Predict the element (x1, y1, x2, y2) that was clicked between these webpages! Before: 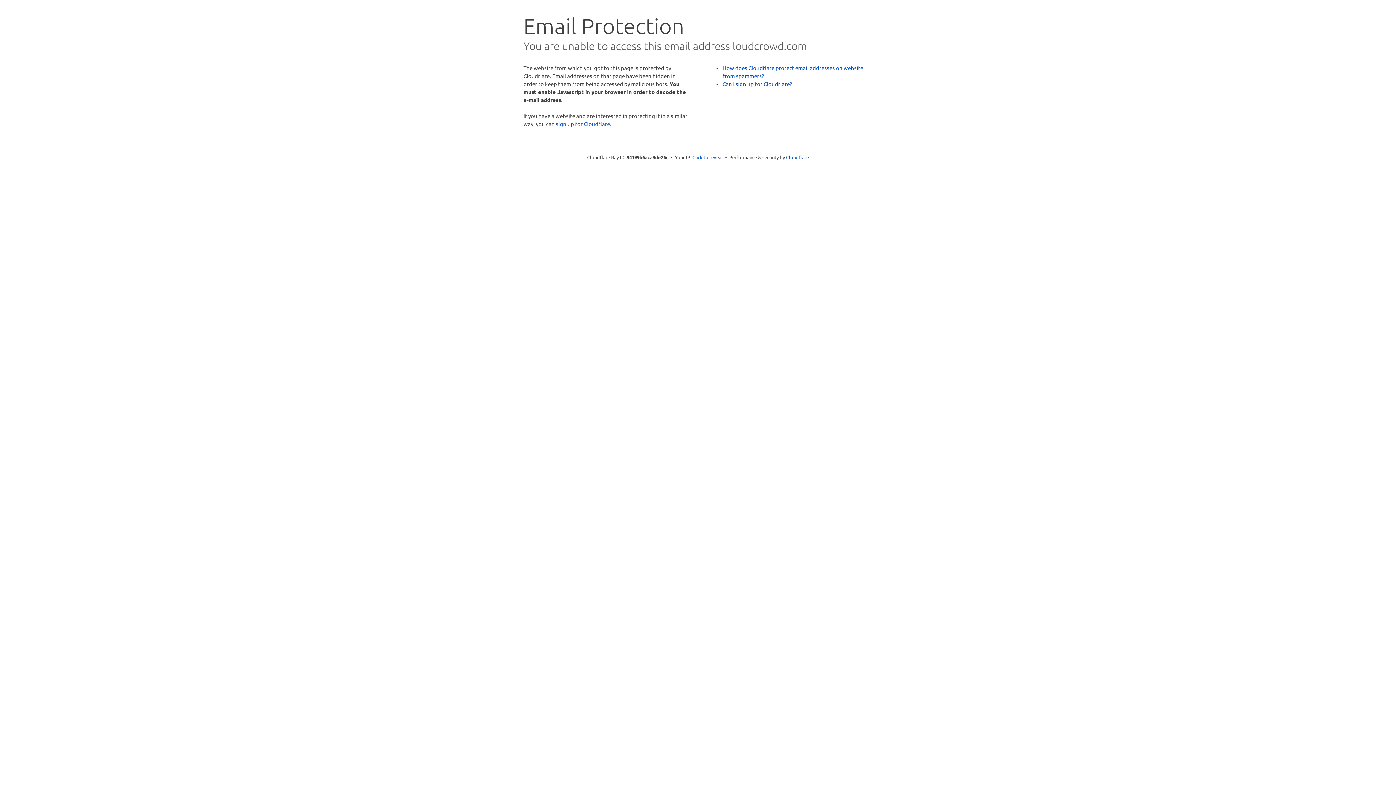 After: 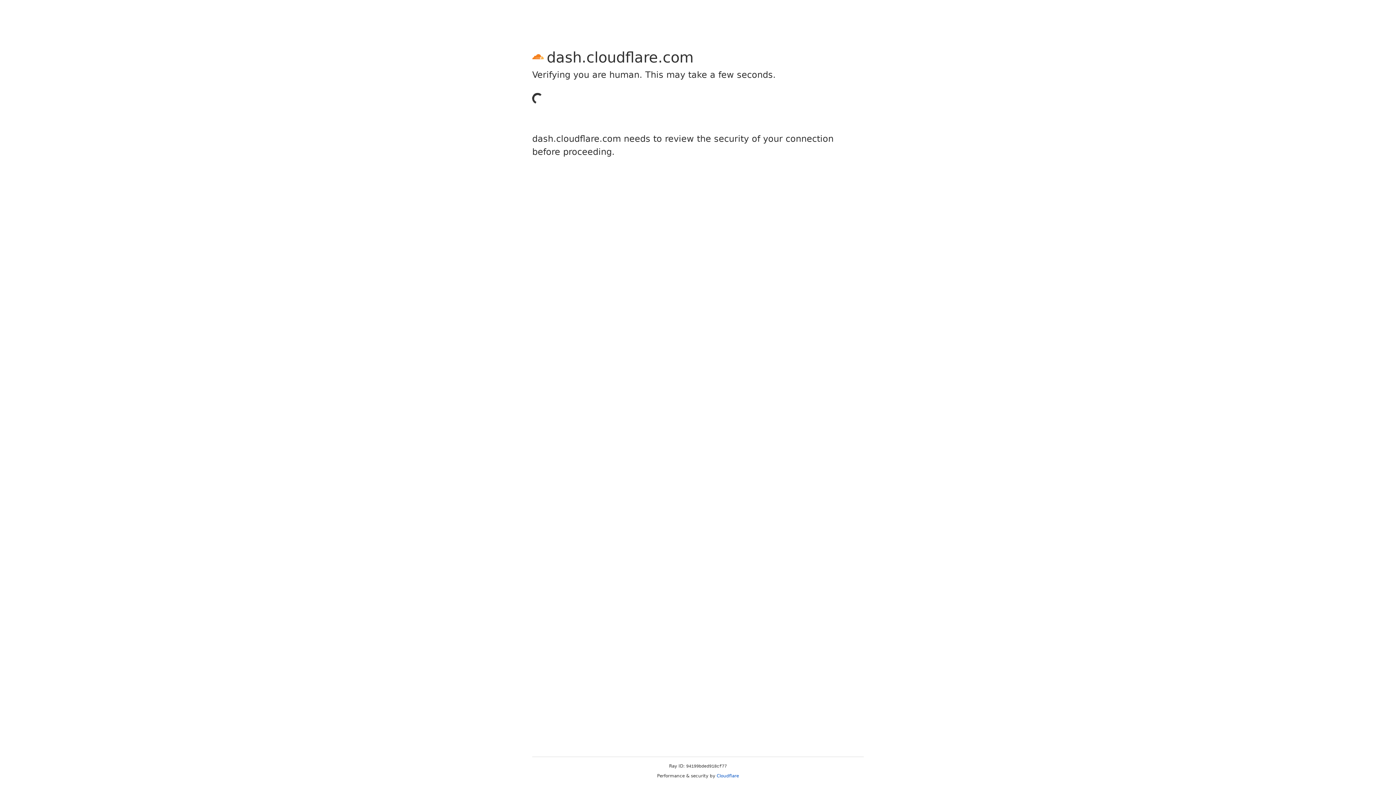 Action: bbox: (556, 120, 610, 127) label: sign up for Cloudflare